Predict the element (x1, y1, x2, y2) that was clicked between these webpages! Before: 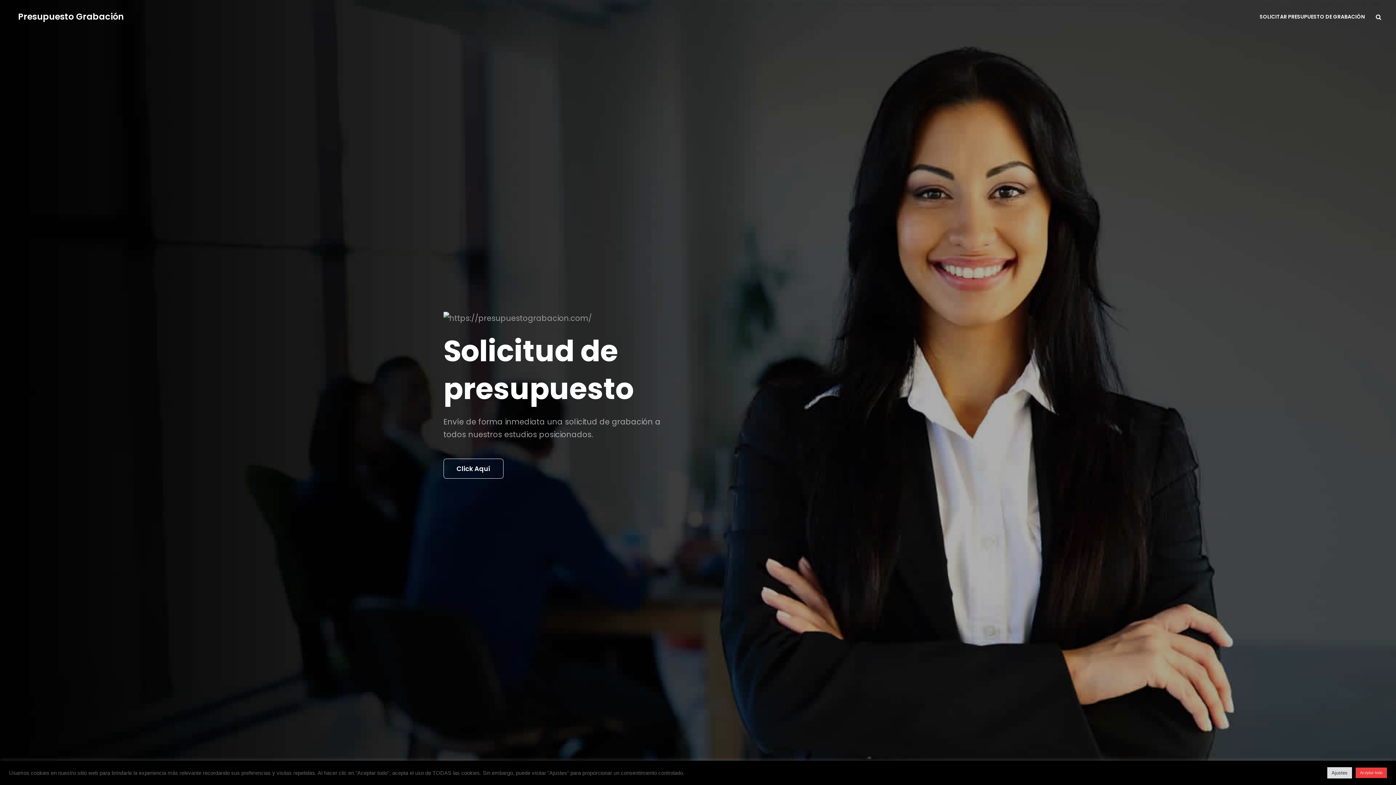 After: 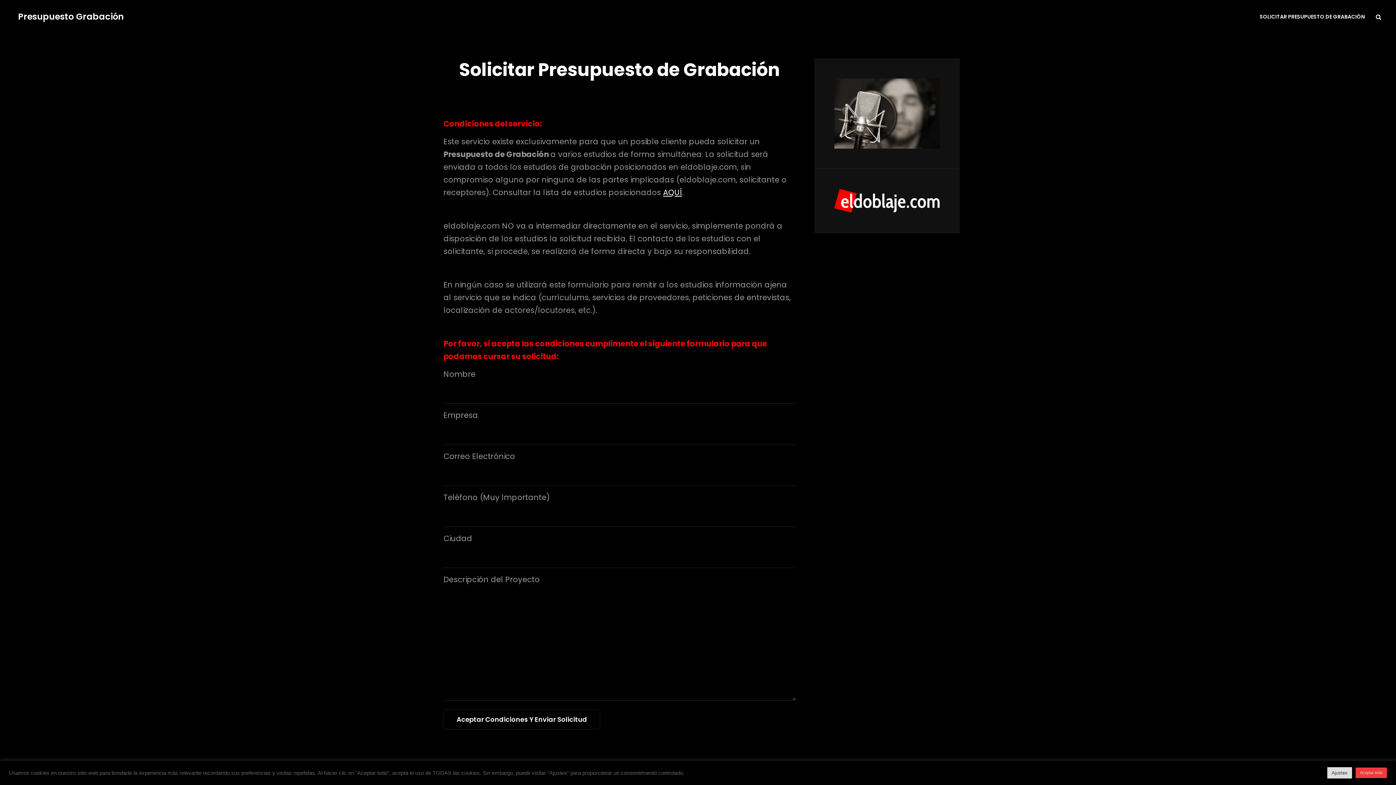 Action: label: SOLICITAR PRESUPUESTO DE GRABACIÓN bbox: (1252, 6, 1372, 26)